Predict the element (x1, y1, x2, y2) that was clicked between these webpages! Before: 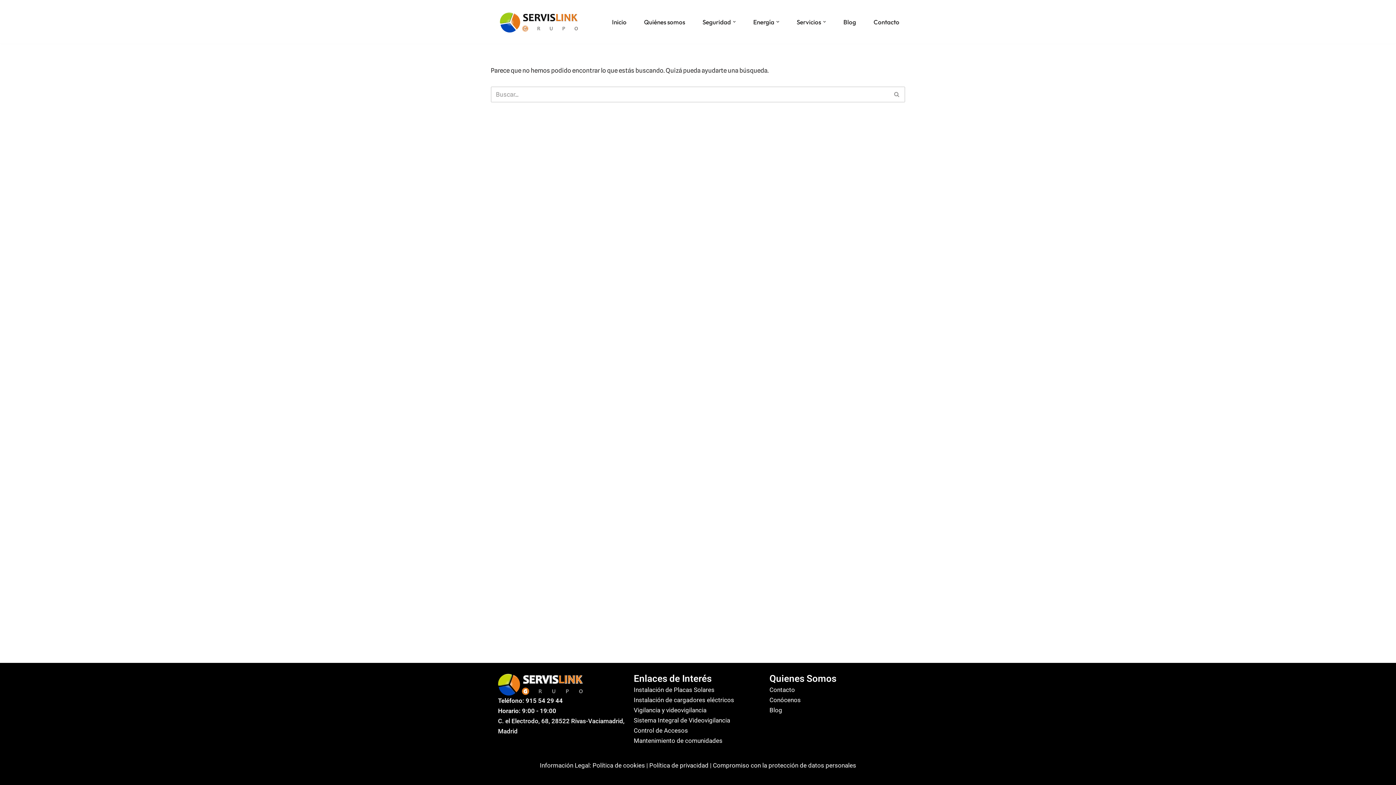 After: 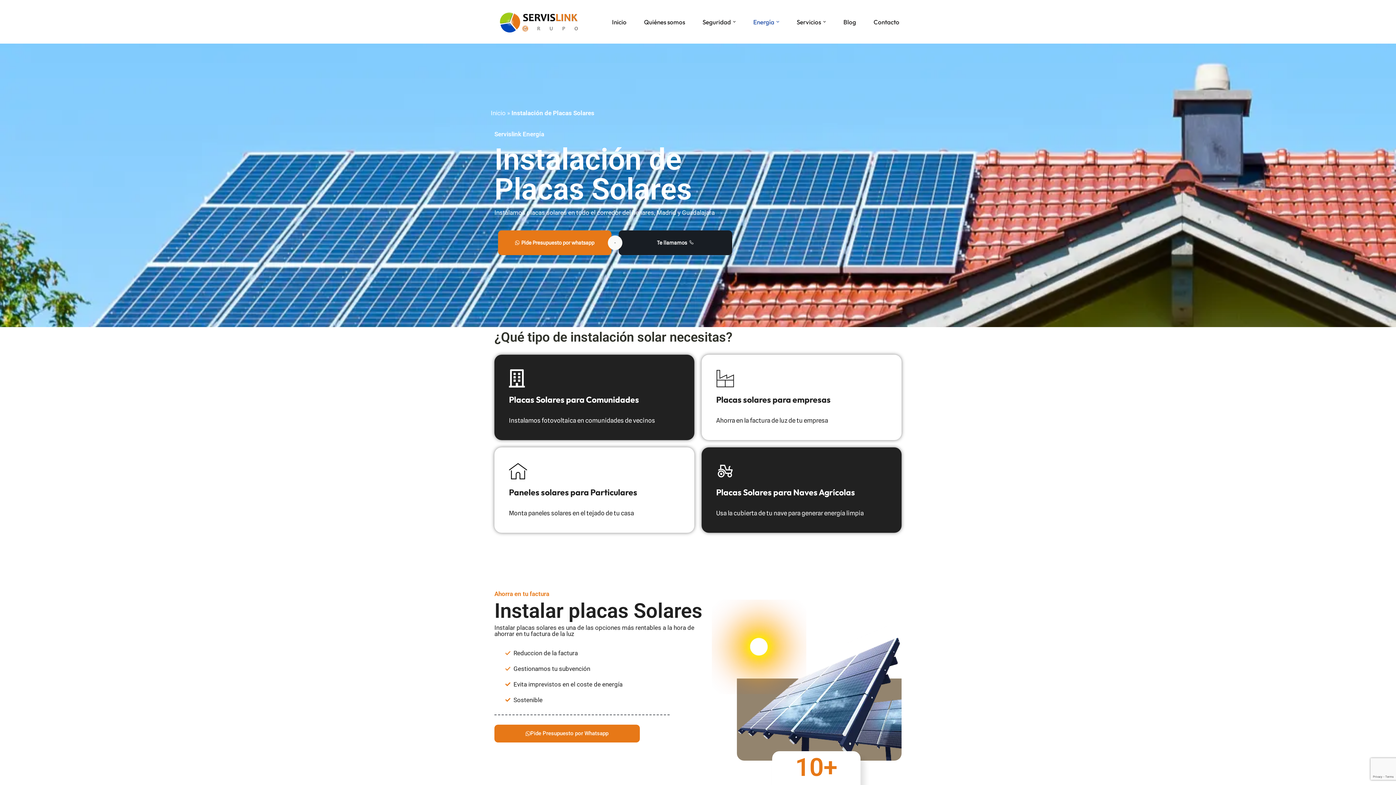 Action: bbox: (633, 686, 714, 693) label: Instalación de Placas Solares